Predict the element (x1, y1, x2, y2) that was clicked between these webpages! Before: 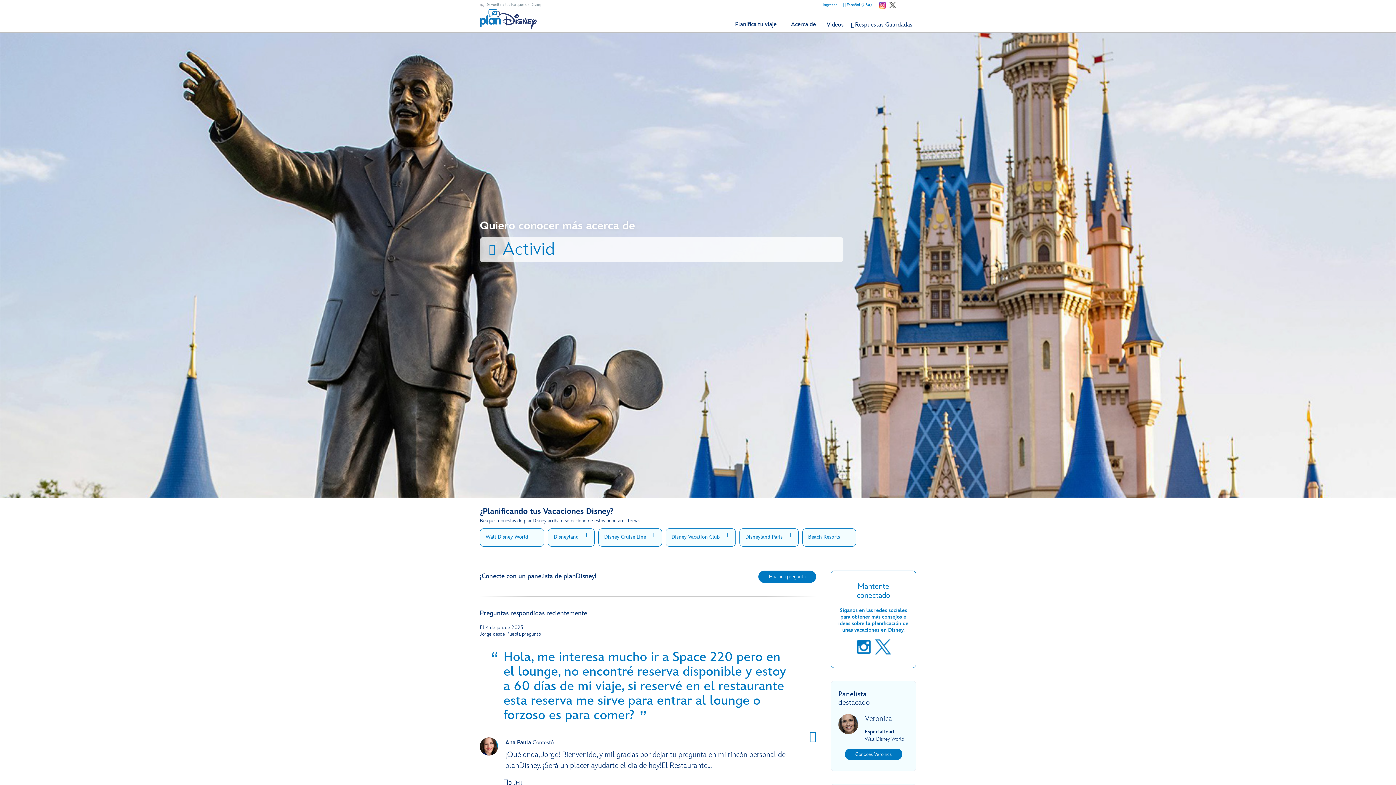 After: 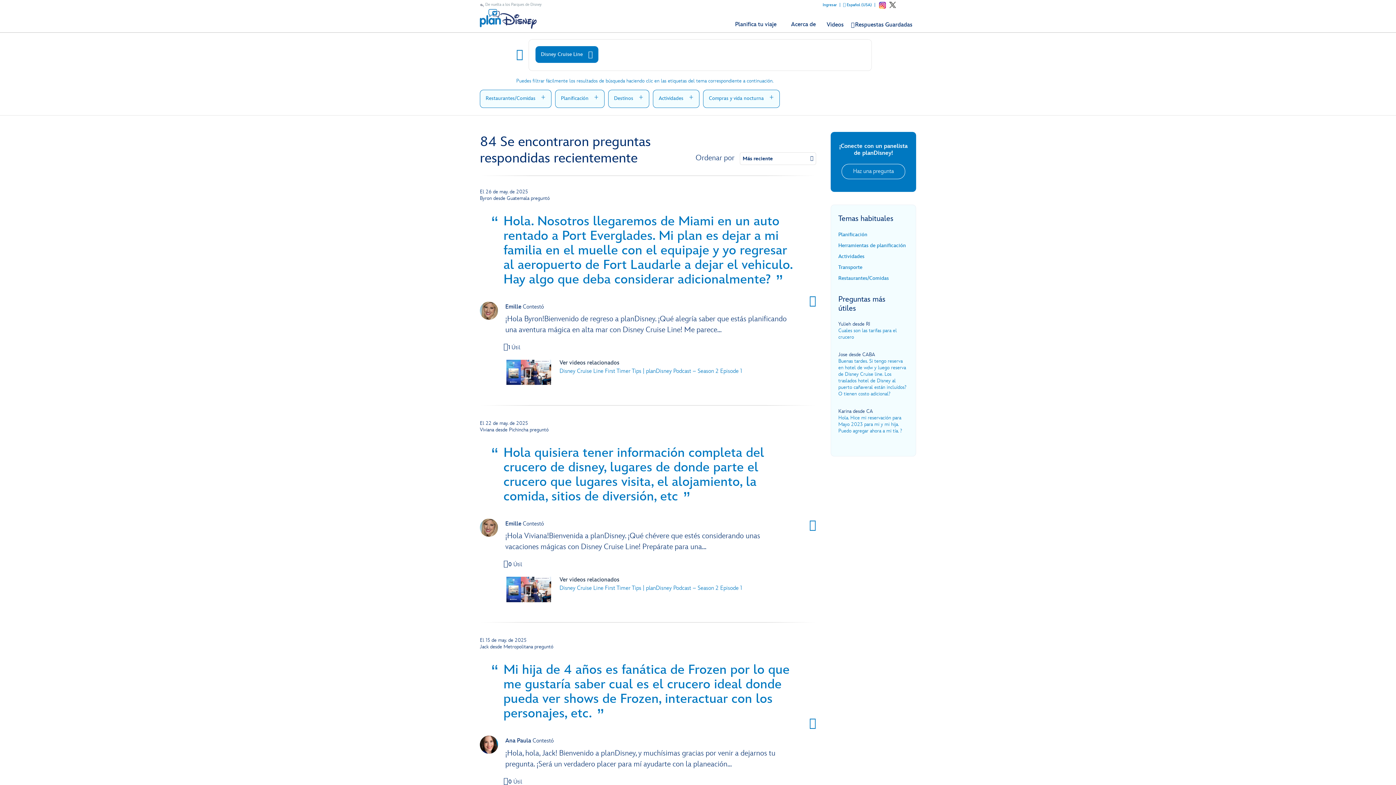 Action: bbox: (598, 528, 662, 546) label: Disney Cruise Line
+
agregar al filtro